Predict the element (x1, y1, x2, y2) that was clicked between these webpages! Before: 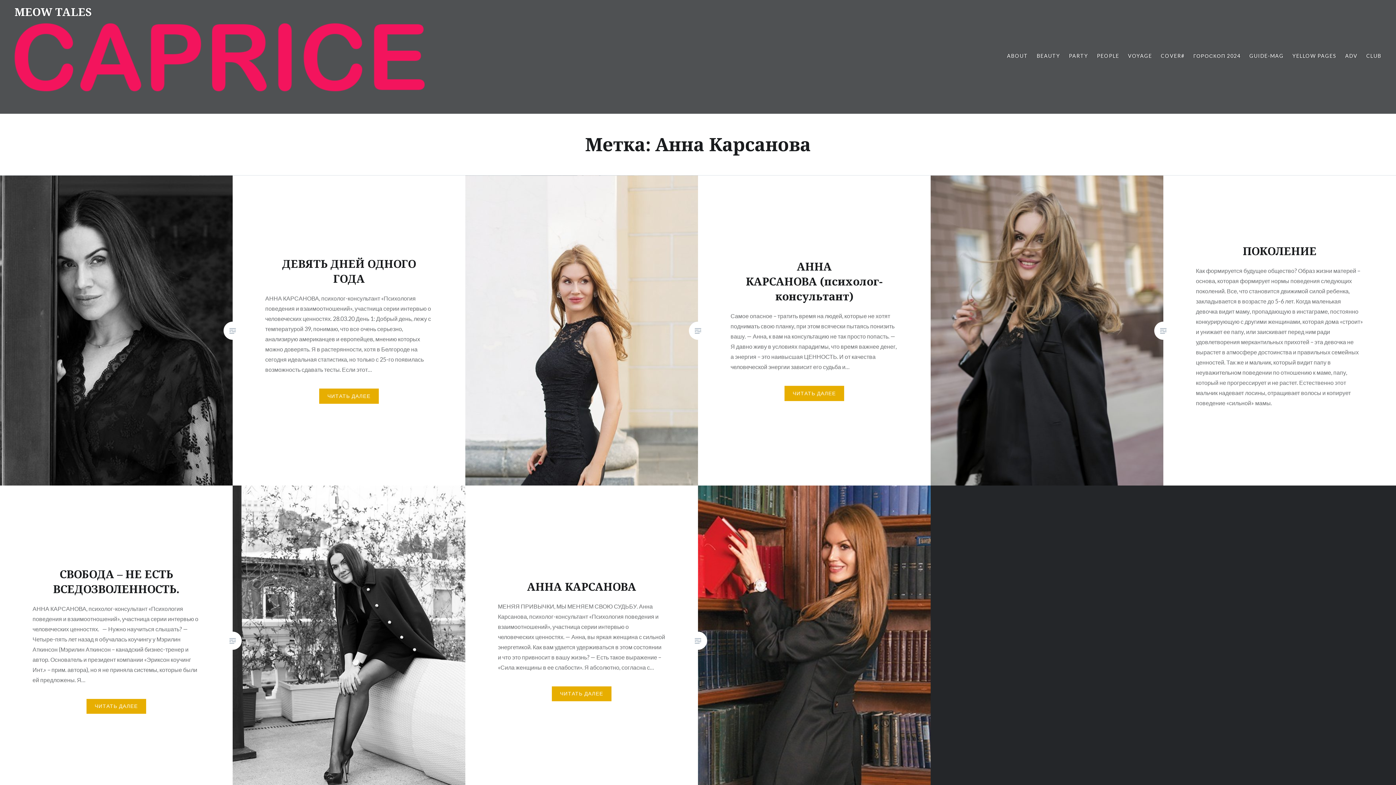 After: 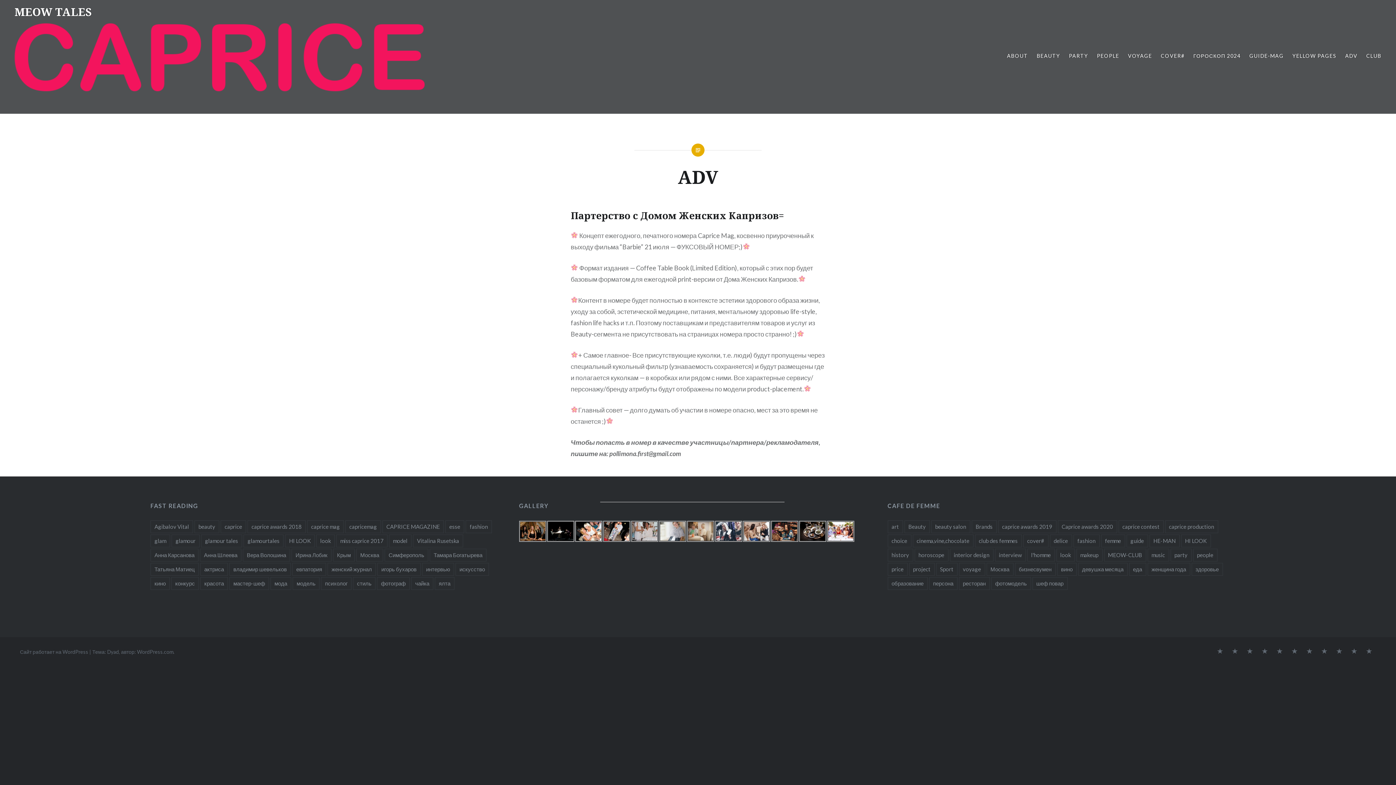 Action: label: ADV bbox: (1345, 52, 1357, 60)